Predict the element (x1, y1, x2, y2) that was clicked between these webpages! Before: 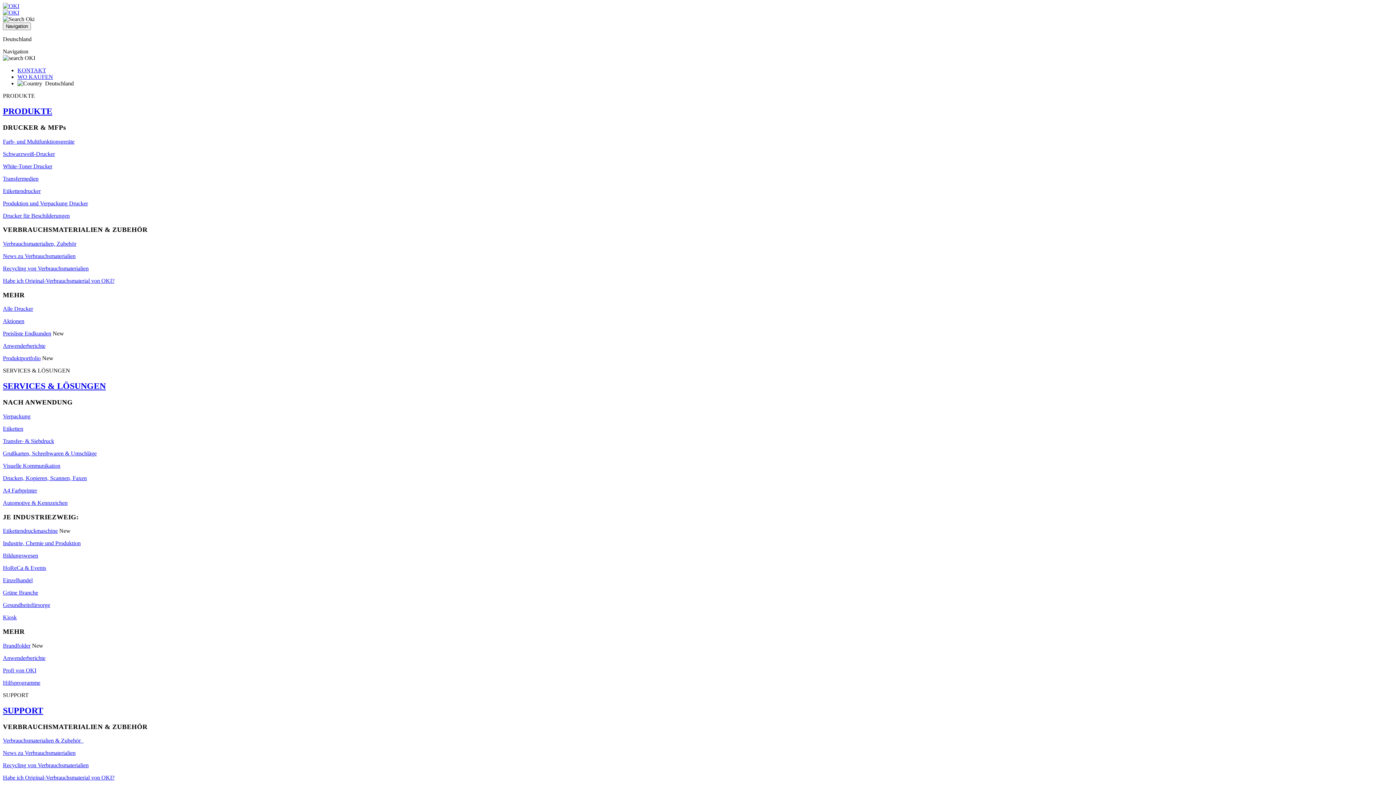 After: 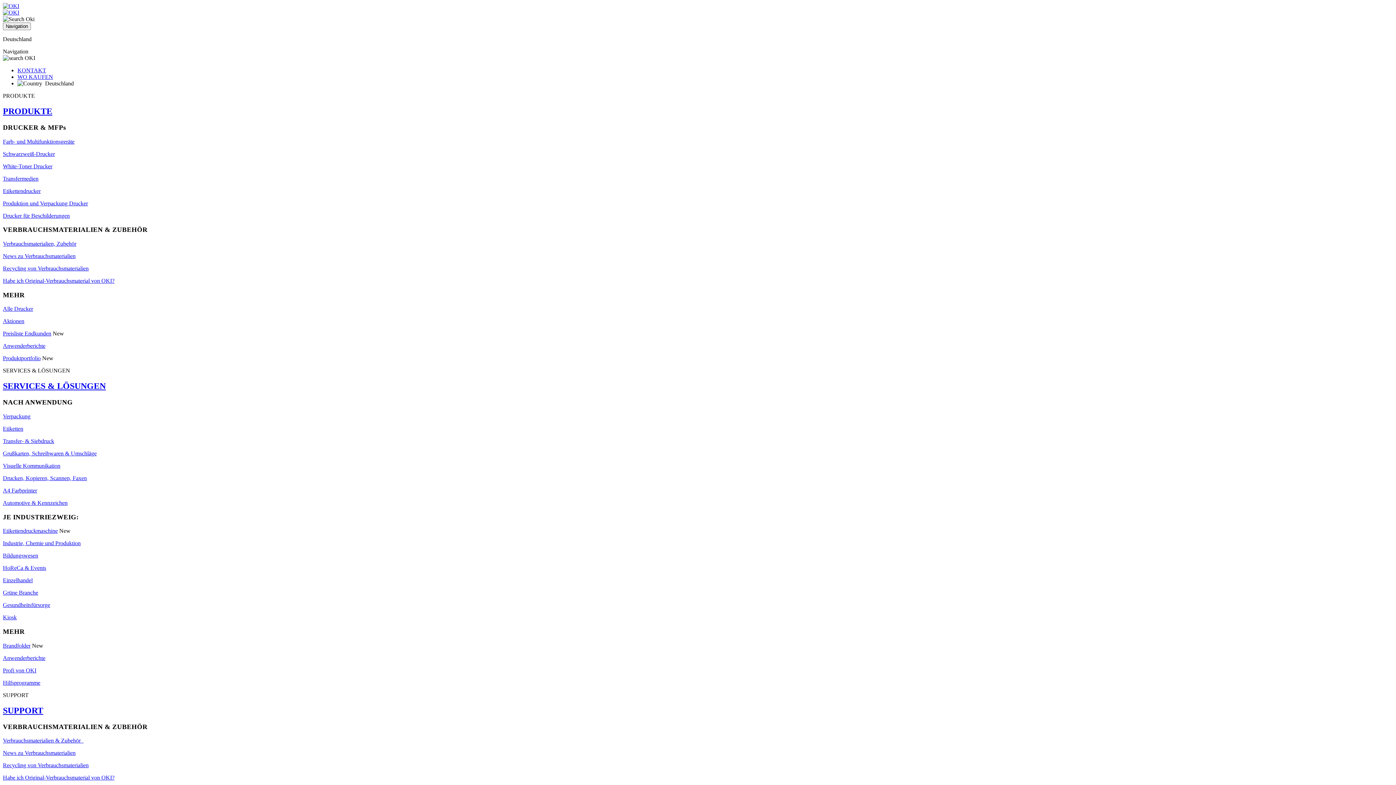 Action: label: A4 Farbprinter bbox: (2, 487, 37, 493)